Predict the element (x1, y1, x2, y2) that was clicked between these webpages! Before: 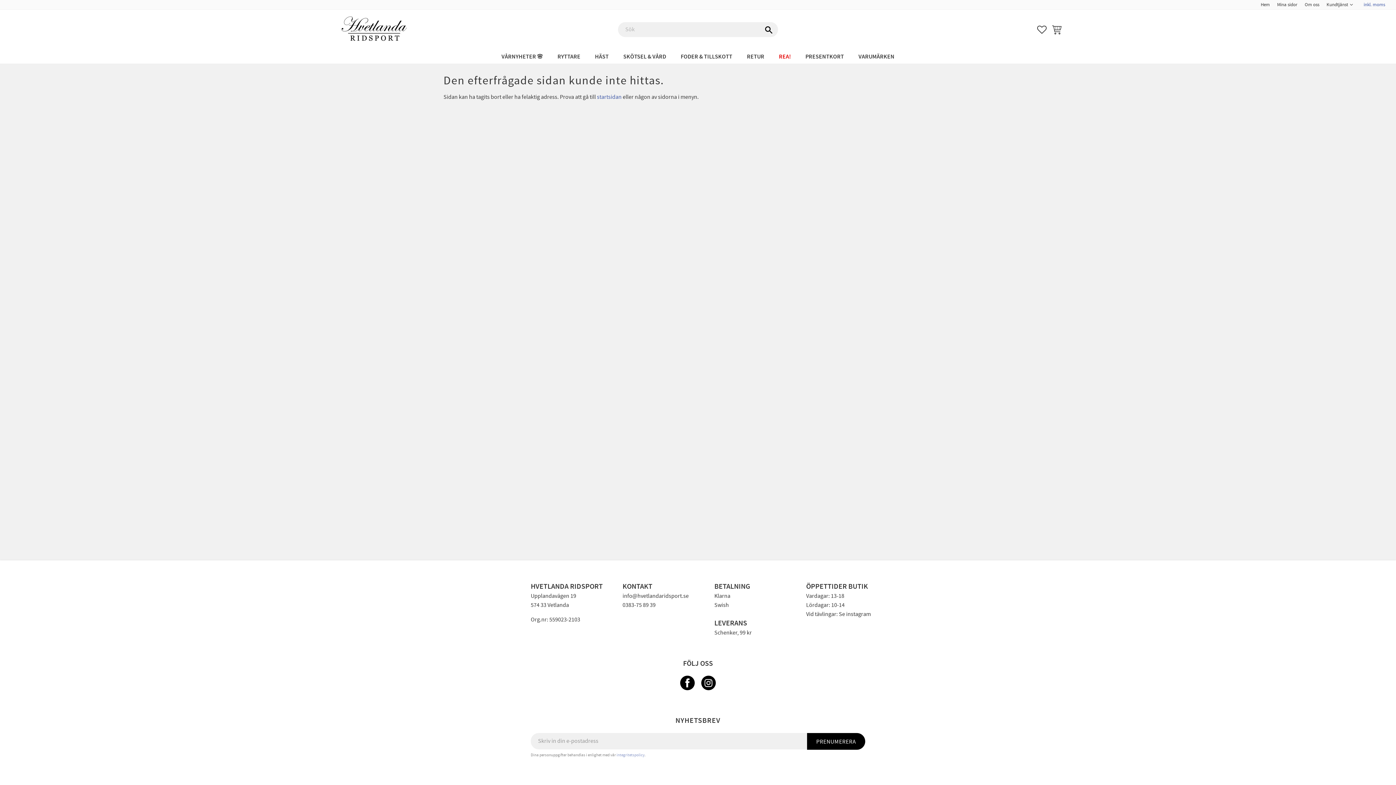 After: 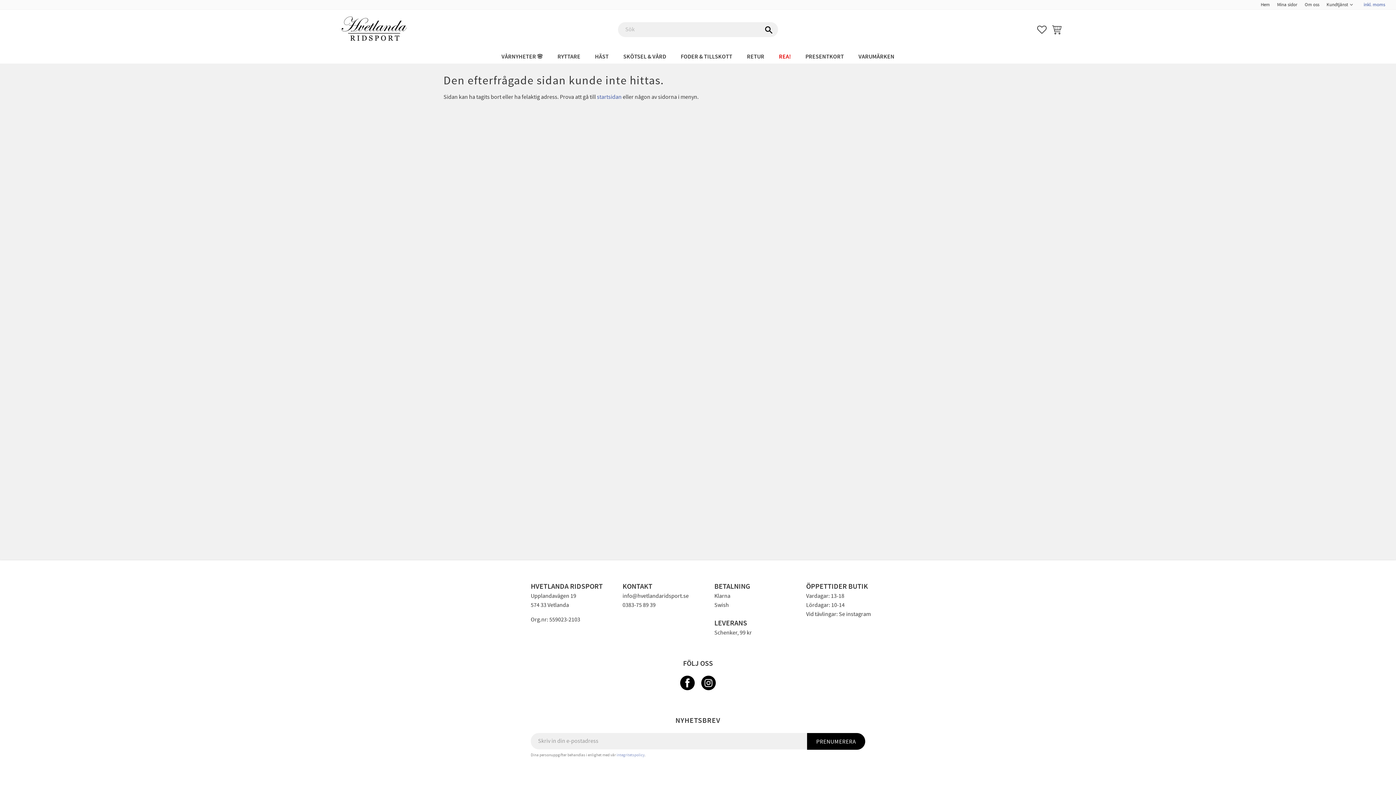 Action: bbox: (679, 685, 696, 693)